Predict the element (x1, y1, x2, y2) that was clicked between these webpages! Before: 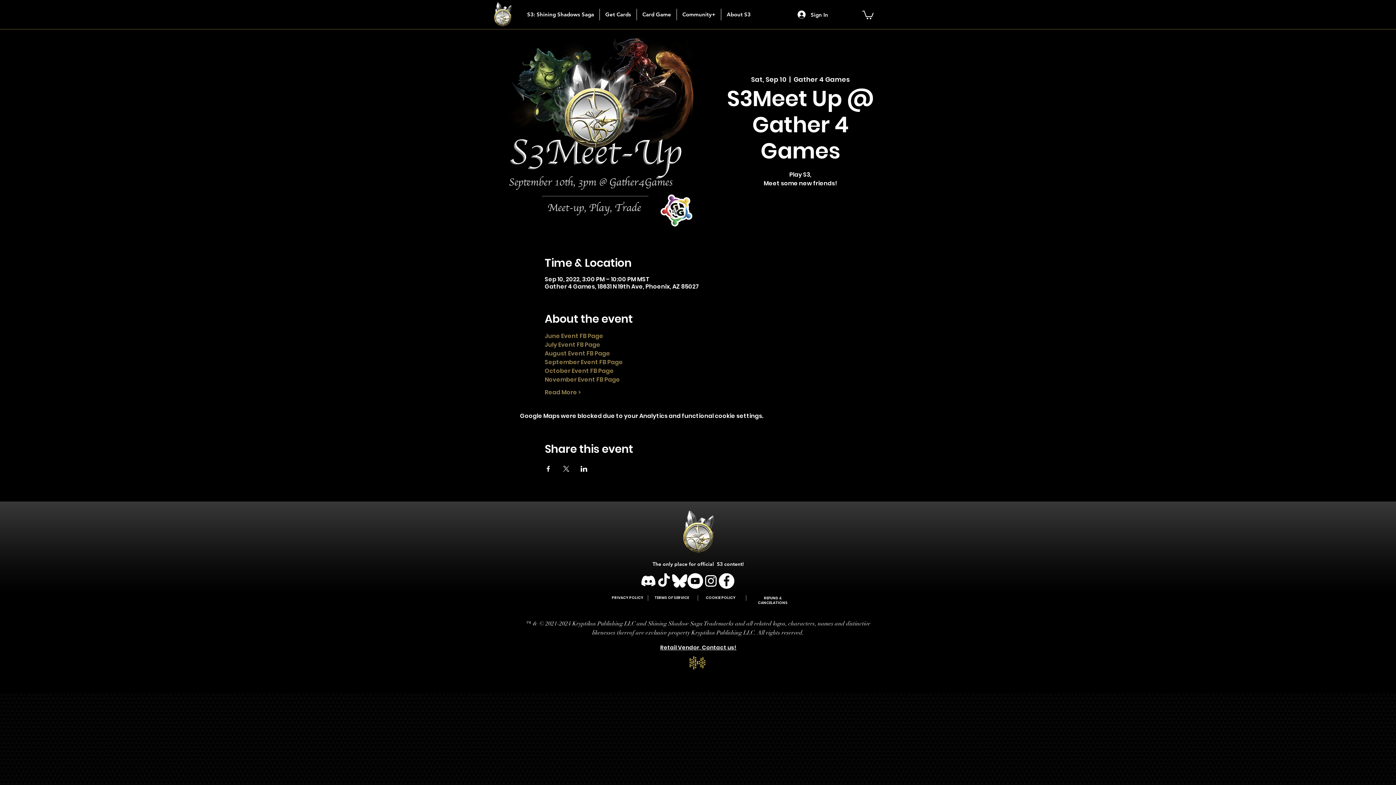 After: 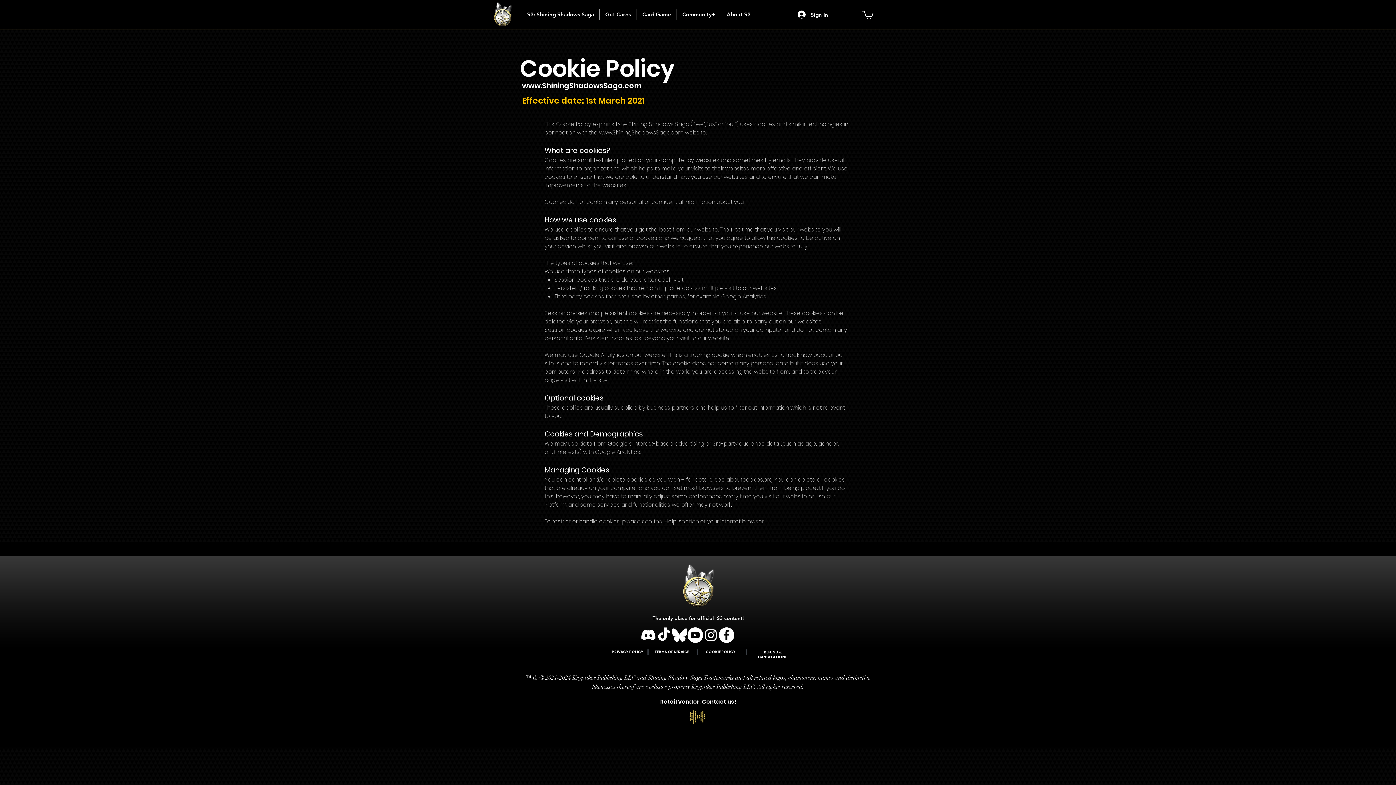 Action: bbox: (706, 595, 735, 600) label: COOKIE POLICY